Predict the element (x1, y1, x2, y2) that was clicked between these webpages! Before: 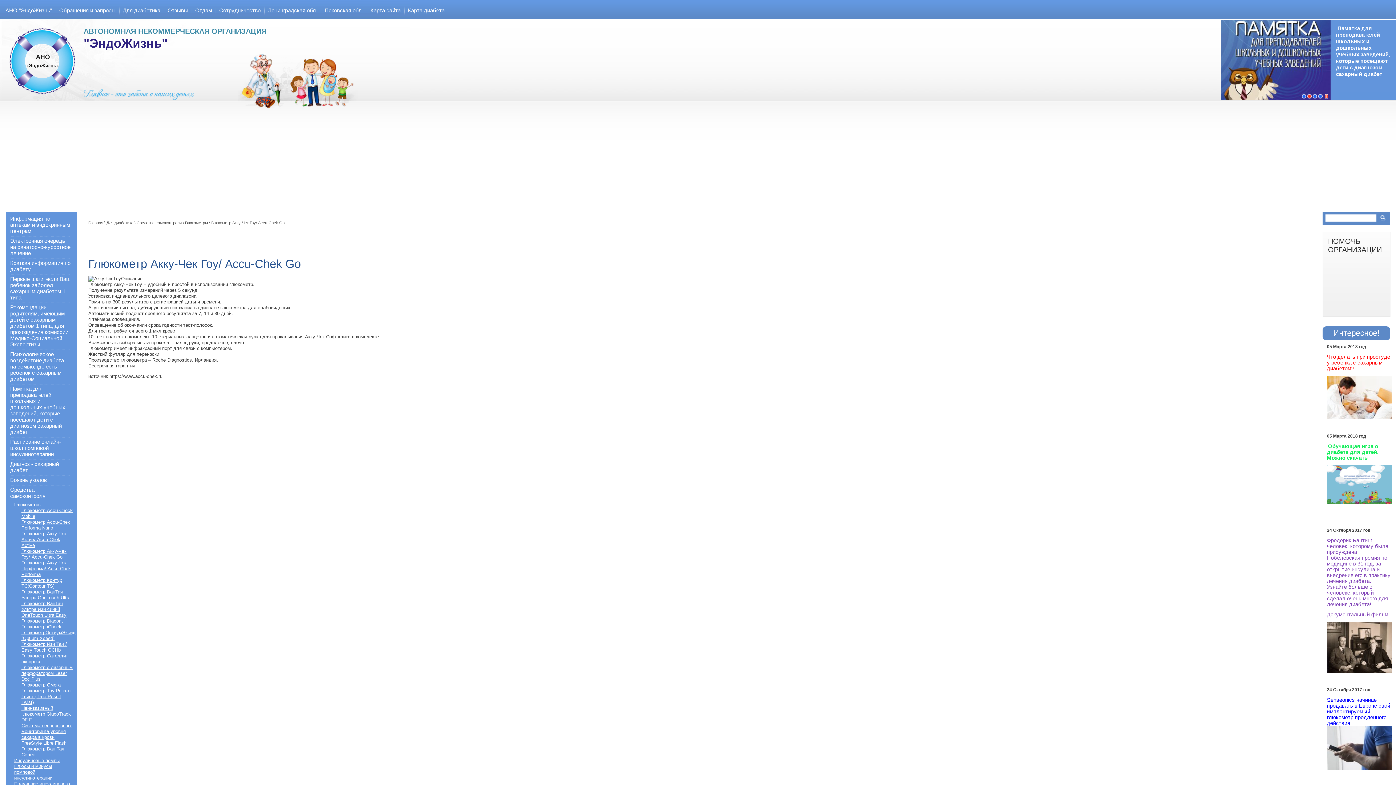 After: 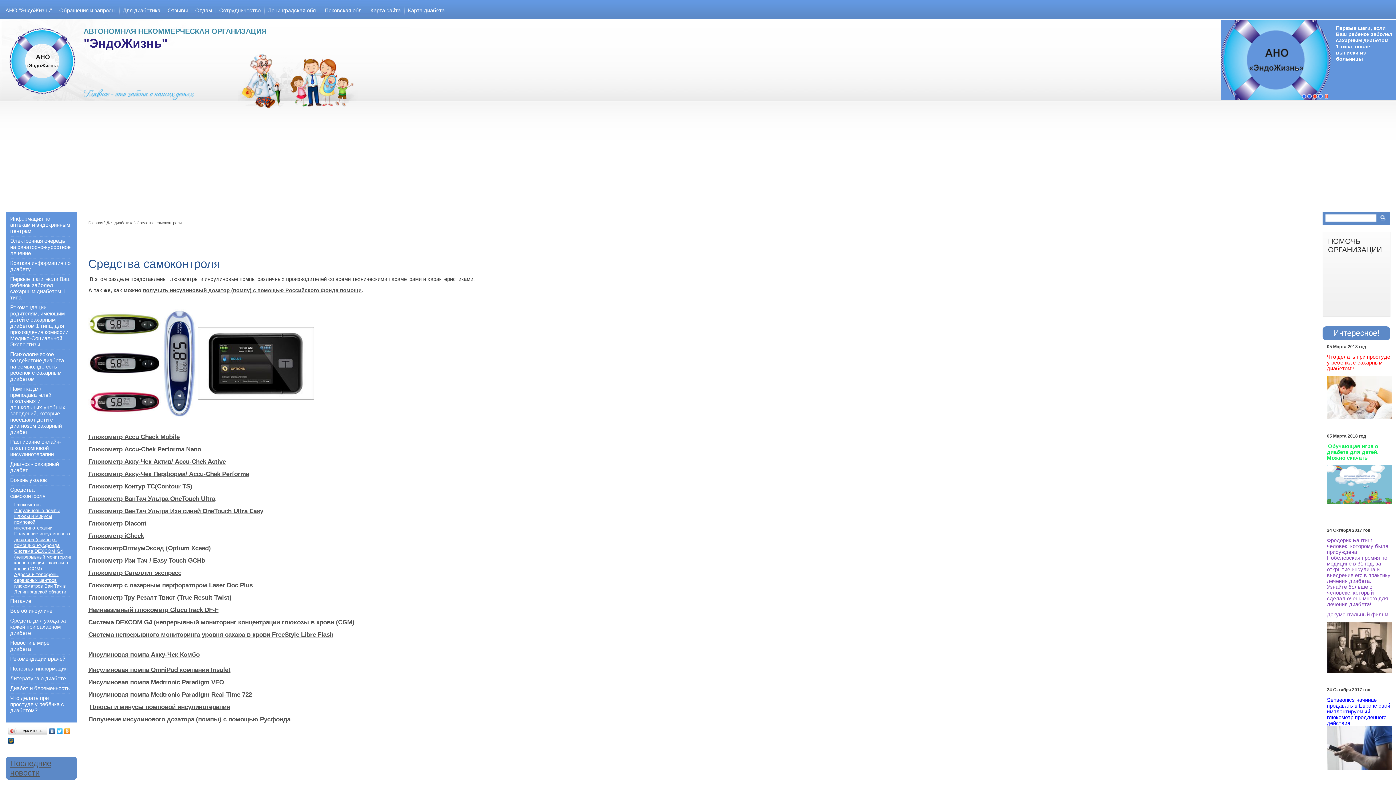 Action: label: Средства самоконтроля bbox: (136, 220, 181, 225)